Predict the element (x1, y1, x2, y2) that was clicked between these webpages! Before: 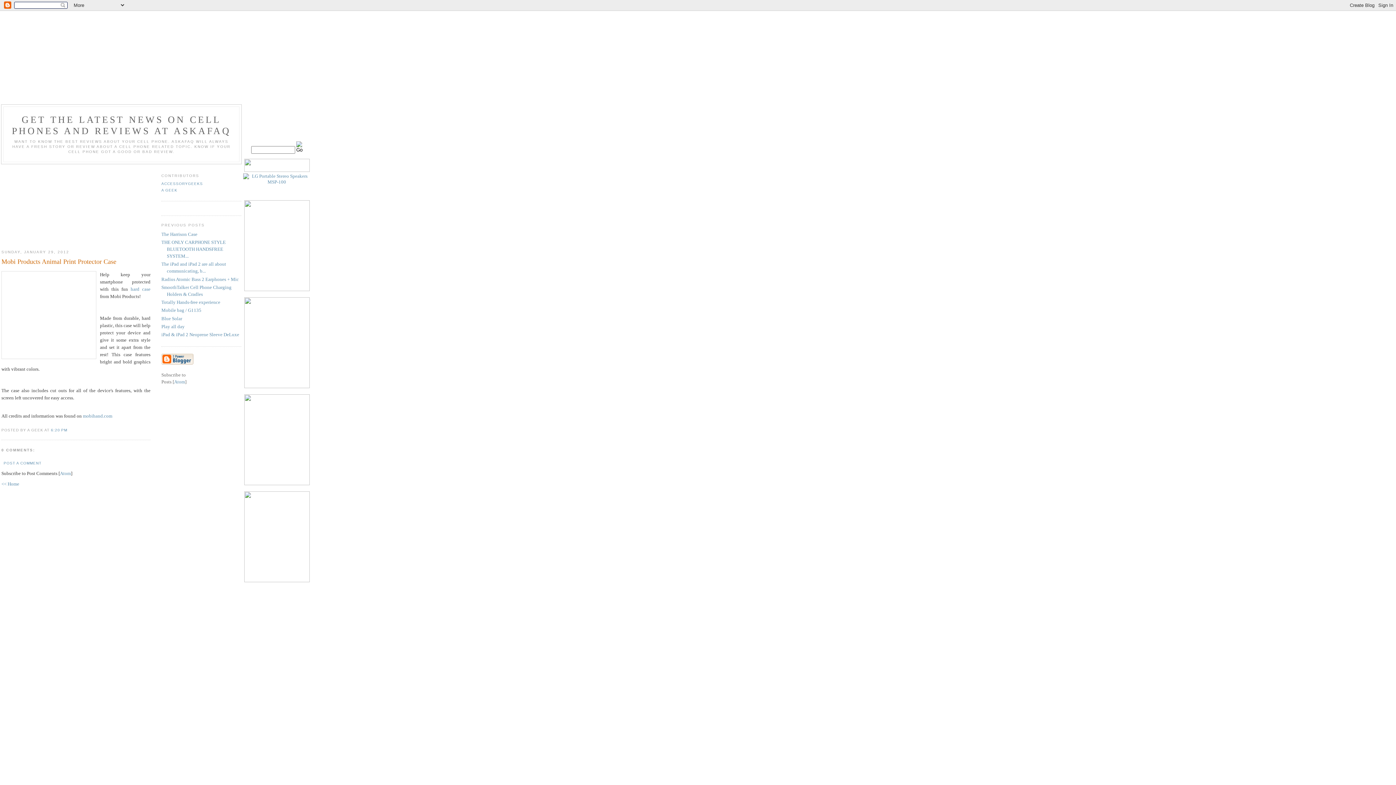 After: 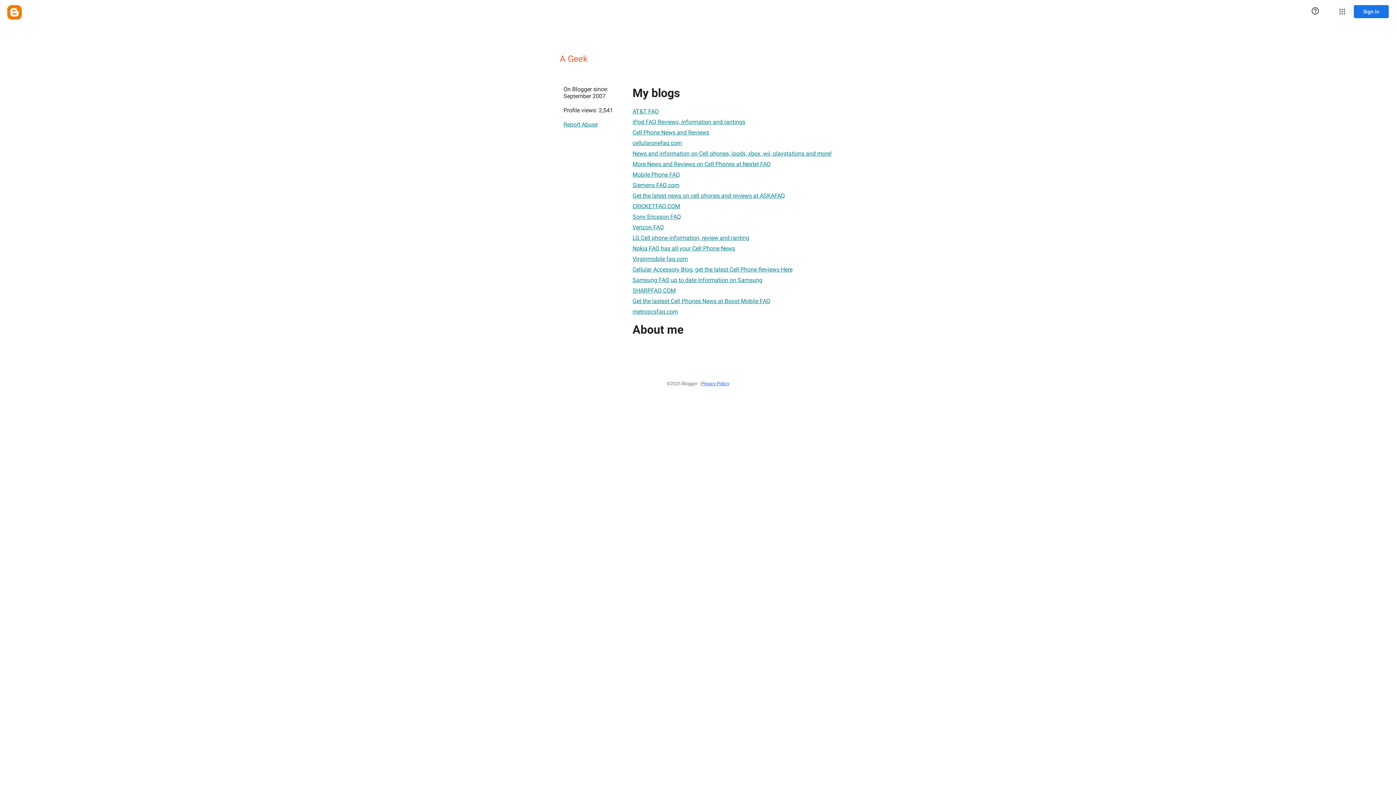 Action: label: A GEEK bbox: (161, 188, 177, 192)